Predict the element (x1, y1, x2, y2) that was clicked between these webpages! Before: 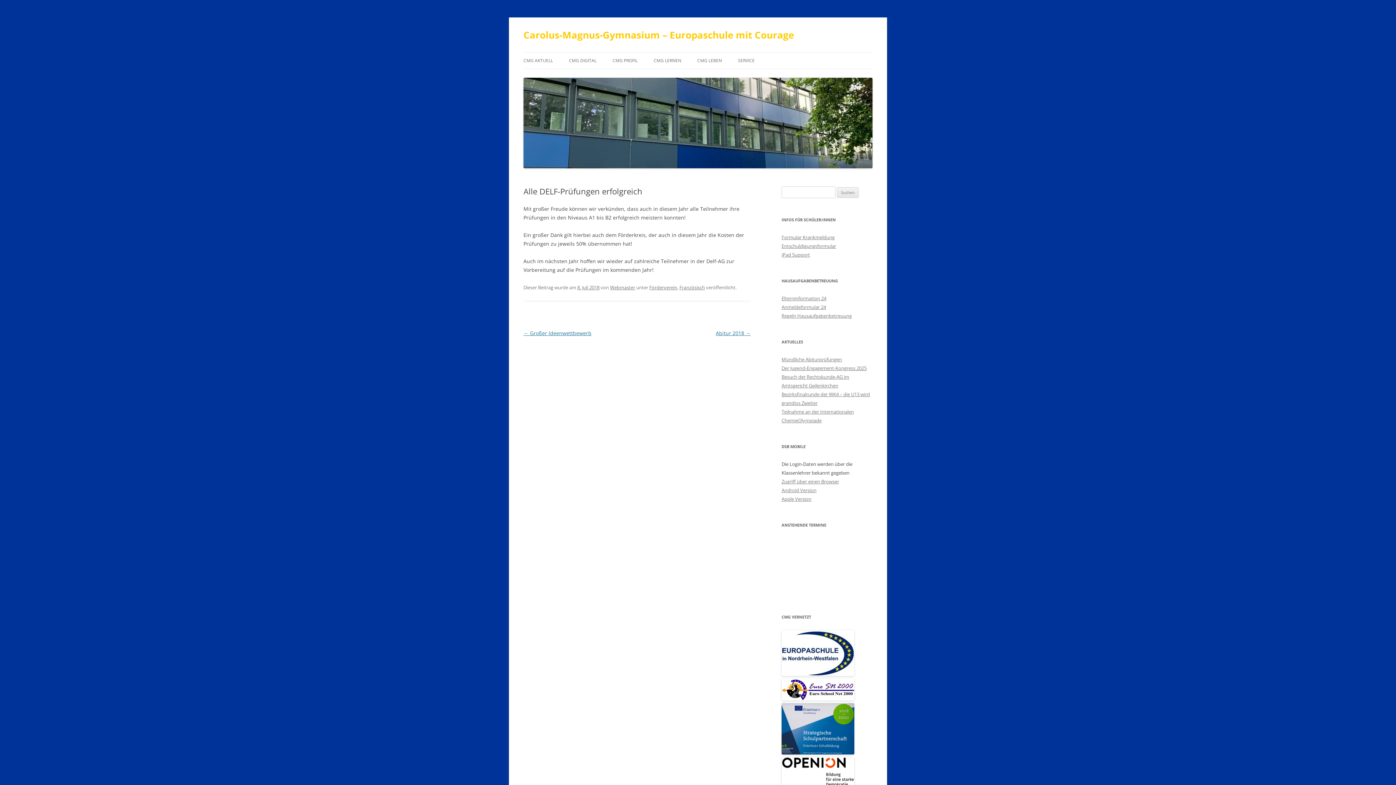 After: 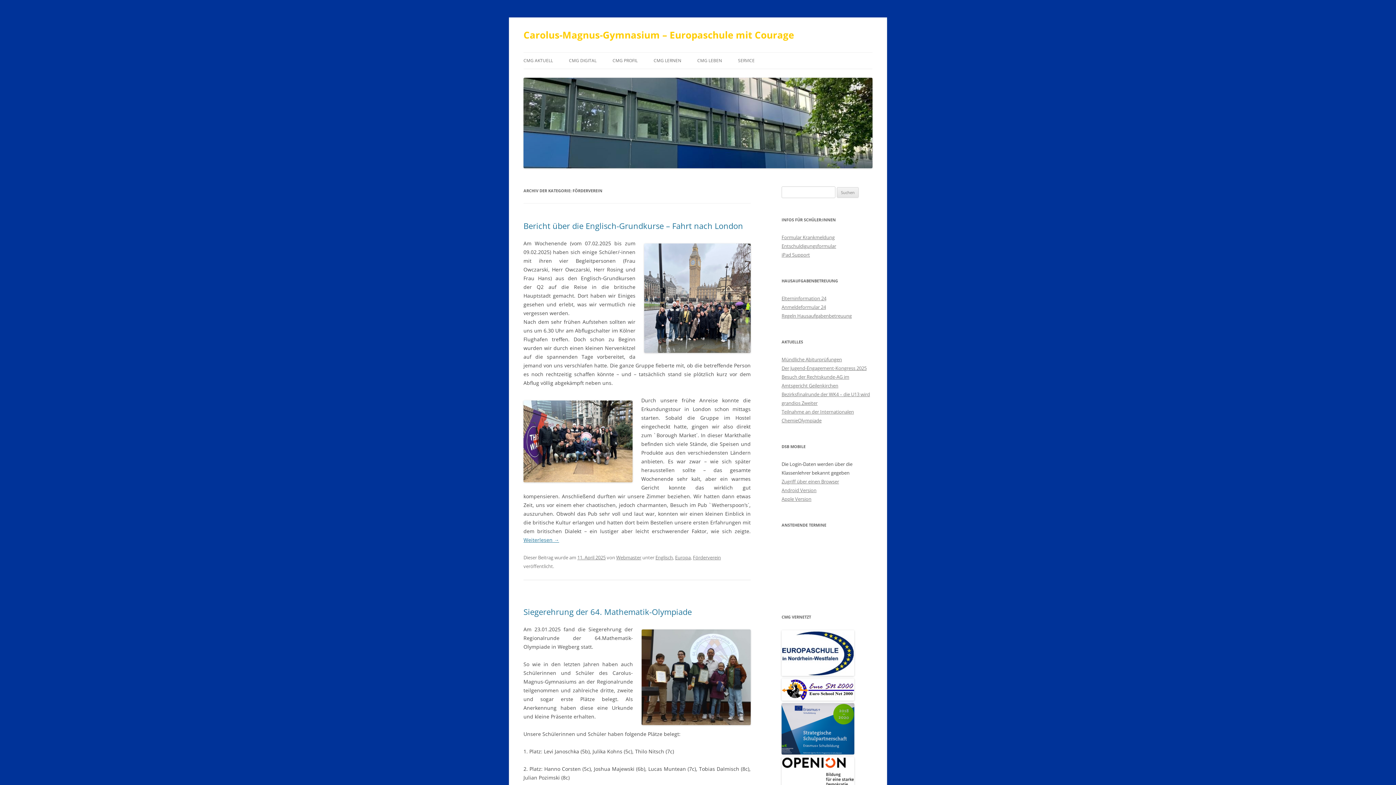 Action: label: Förderverein bbox: (649, 284, 677, 291)